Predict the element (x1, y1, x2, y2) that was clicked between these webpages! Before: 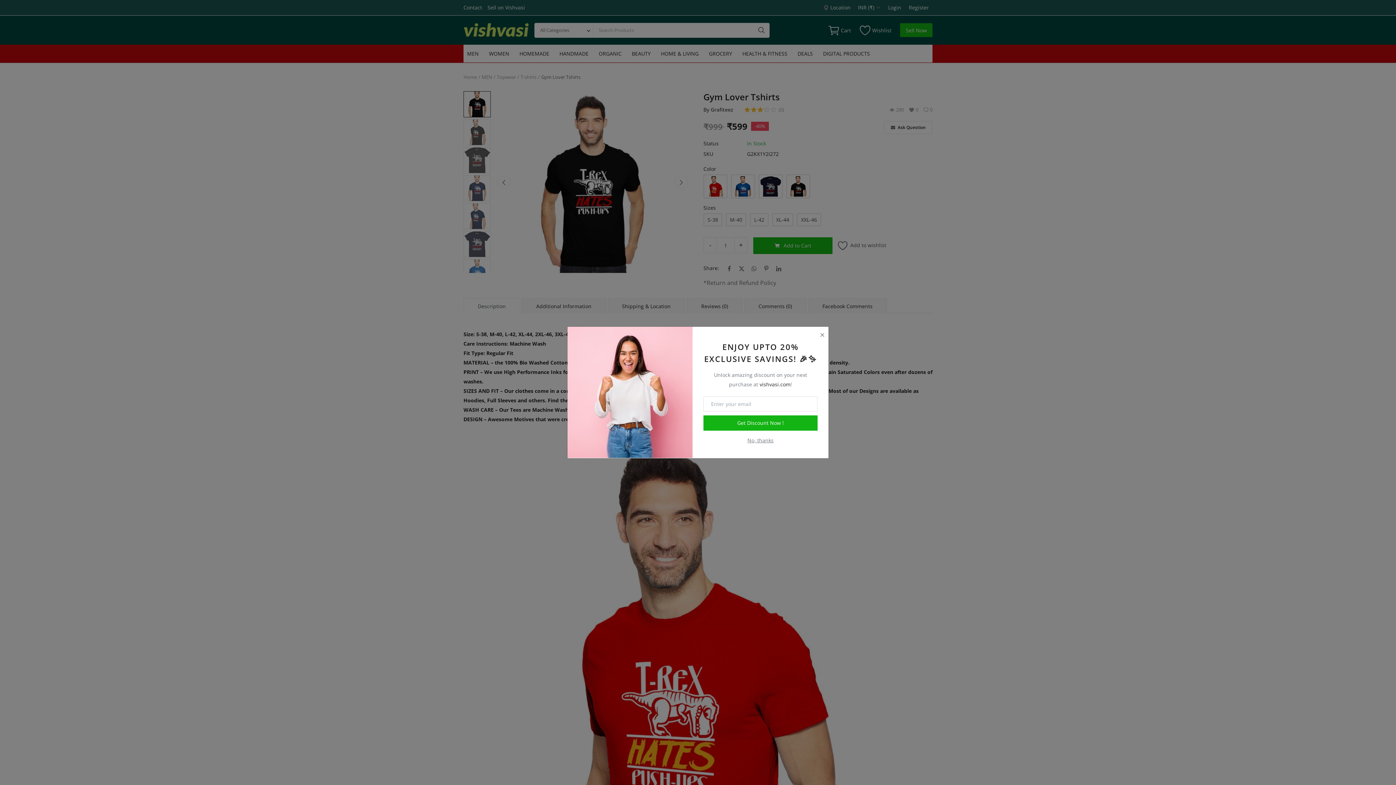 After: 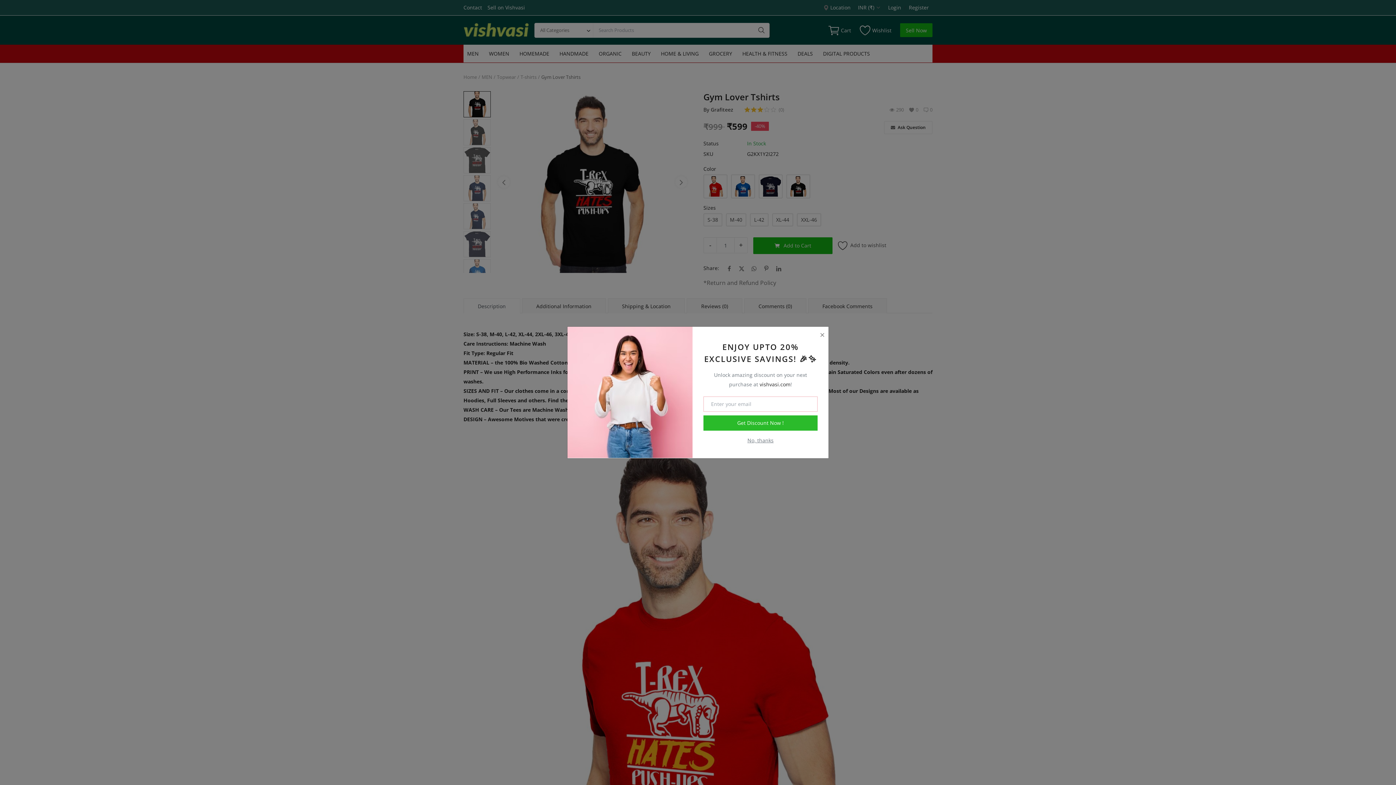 Action: label: Get Discount Now ! bbox: (703, 415, 817, 430)